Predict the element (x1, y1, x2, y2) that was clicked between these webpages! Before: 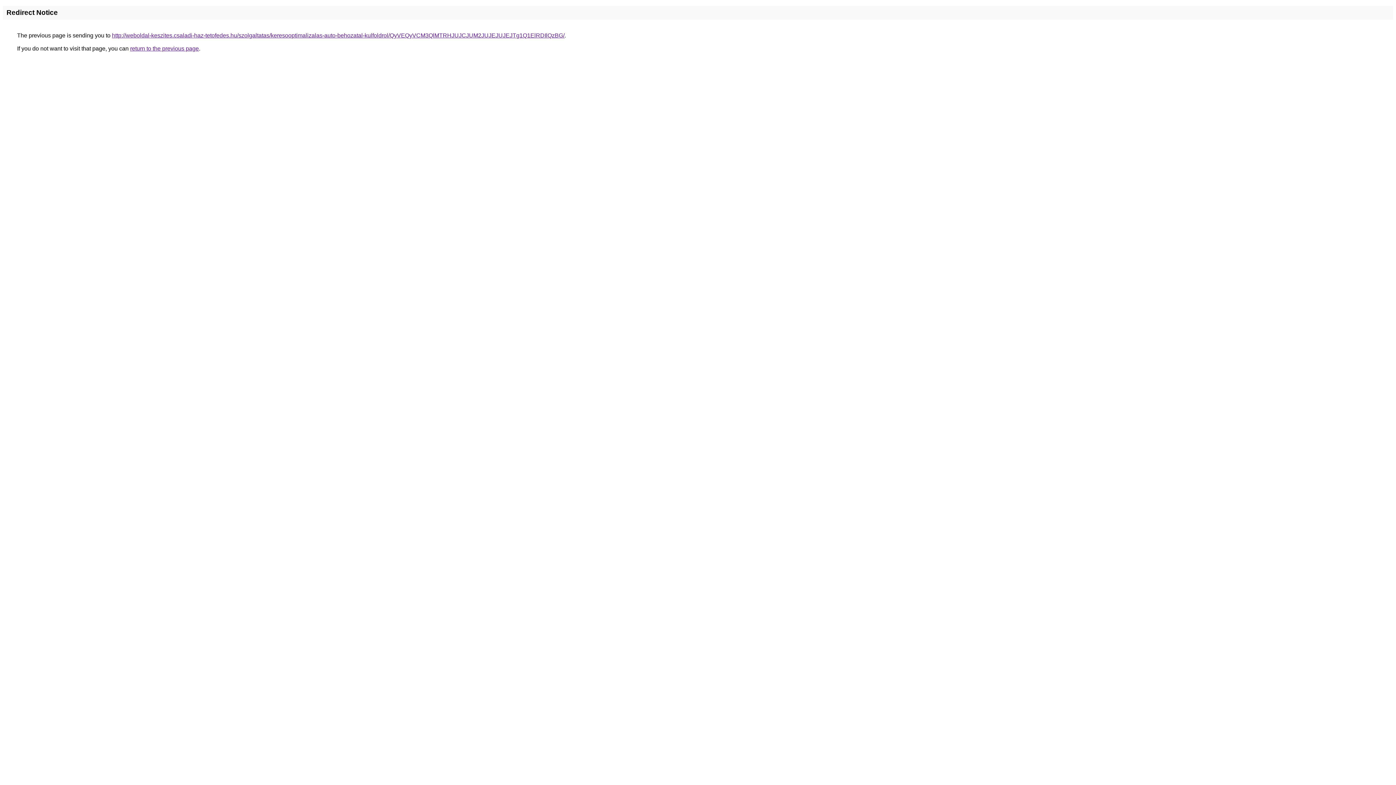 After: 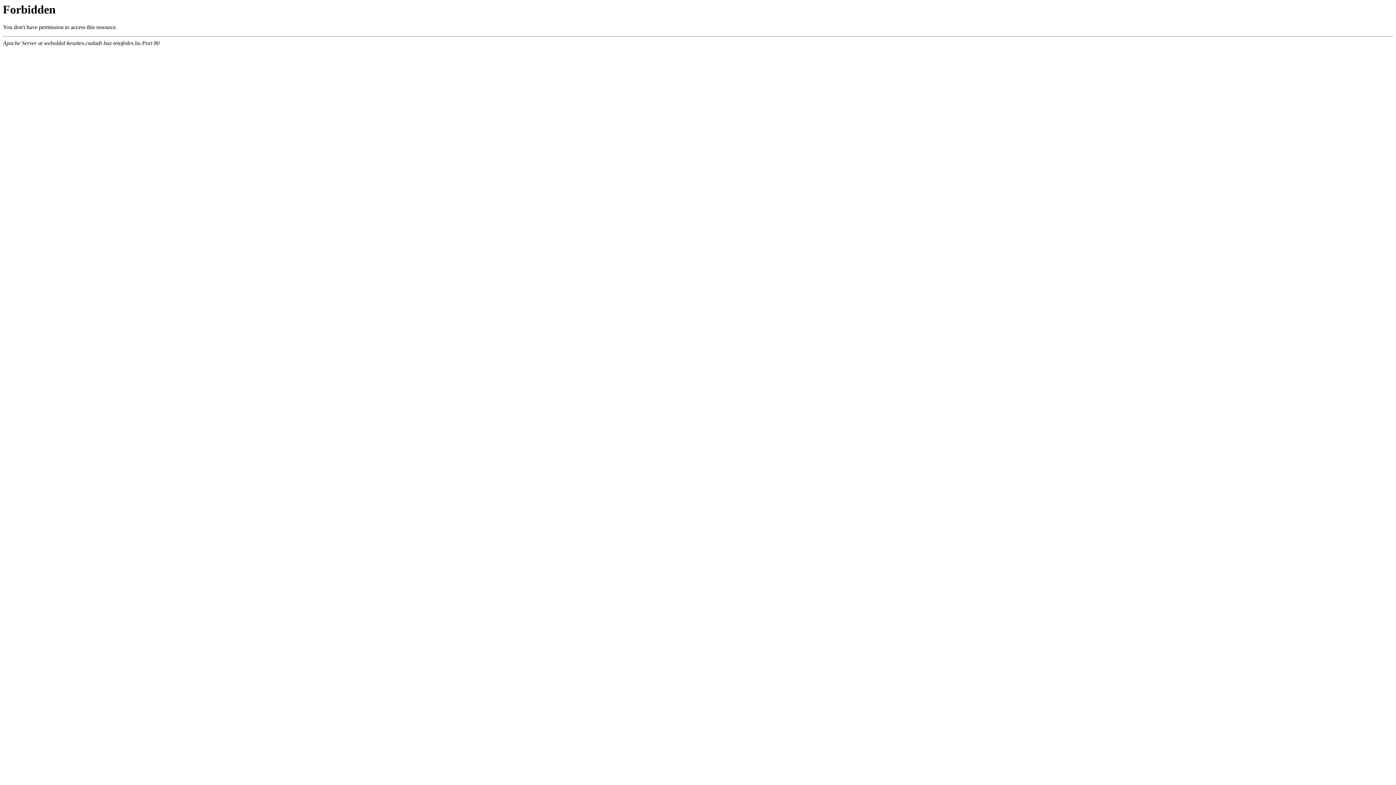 Action: bbox: (112, 32, 564, 38) label: http://weboldal-keszites.csaladi-haz-tetofedes.hu/szolgaltatas/keresooptimalizalas-auto-behozatal-kulfoldrol/QyVEQyVCM3QlMTRHJUJCJUM2JUJEJUJEJTg1Q1ElRDIlQzBG/